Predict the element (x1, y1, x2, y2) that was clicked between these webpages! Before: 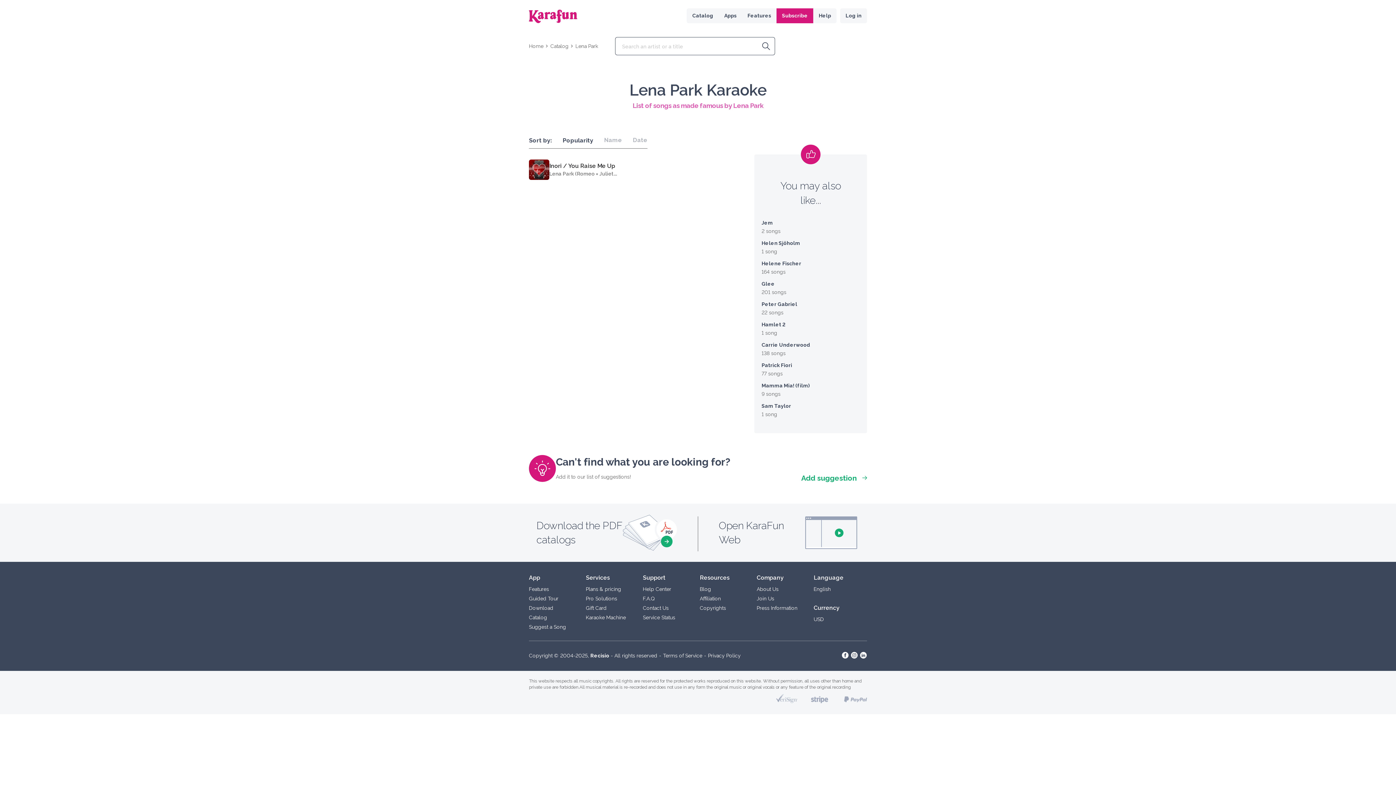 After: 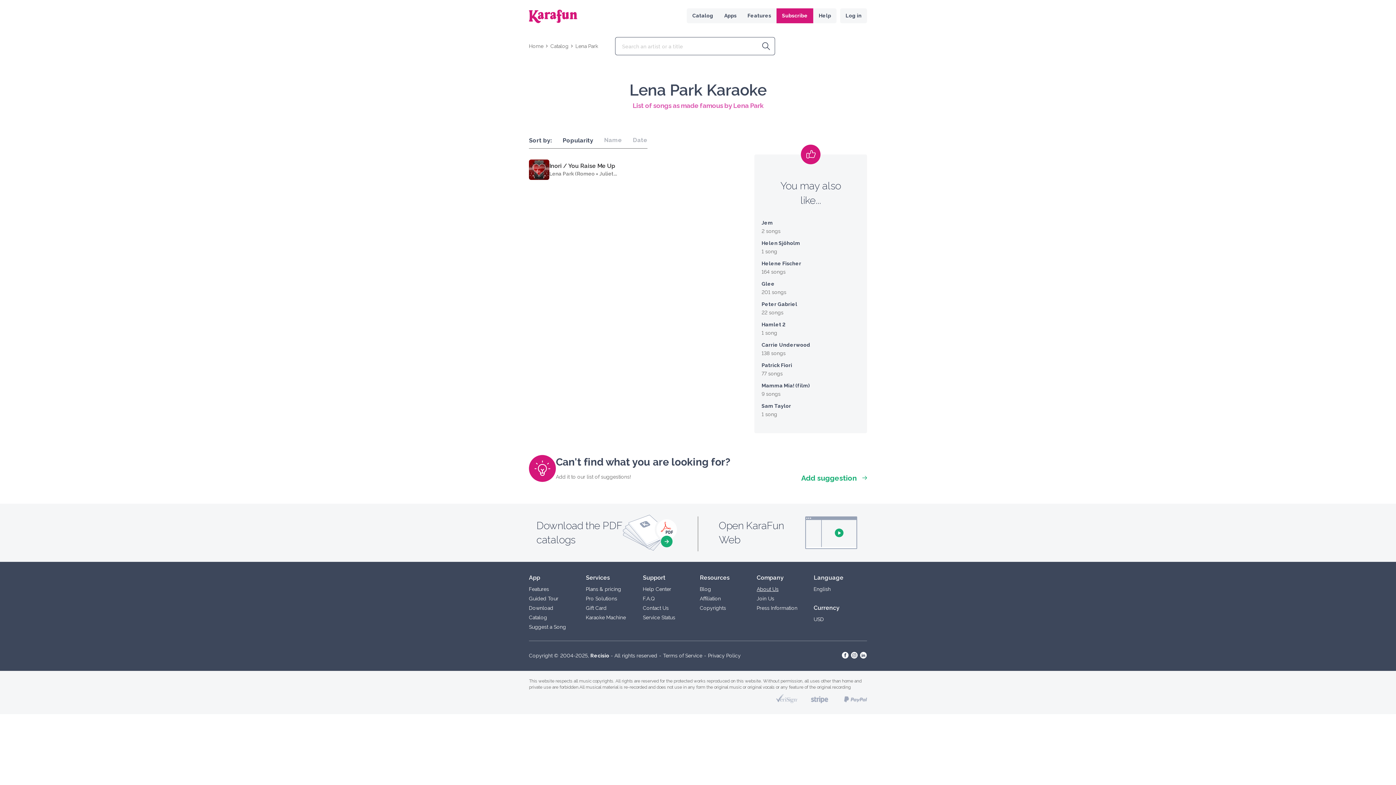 Action: label: About Us bbox: (756, 586, 778, 592)